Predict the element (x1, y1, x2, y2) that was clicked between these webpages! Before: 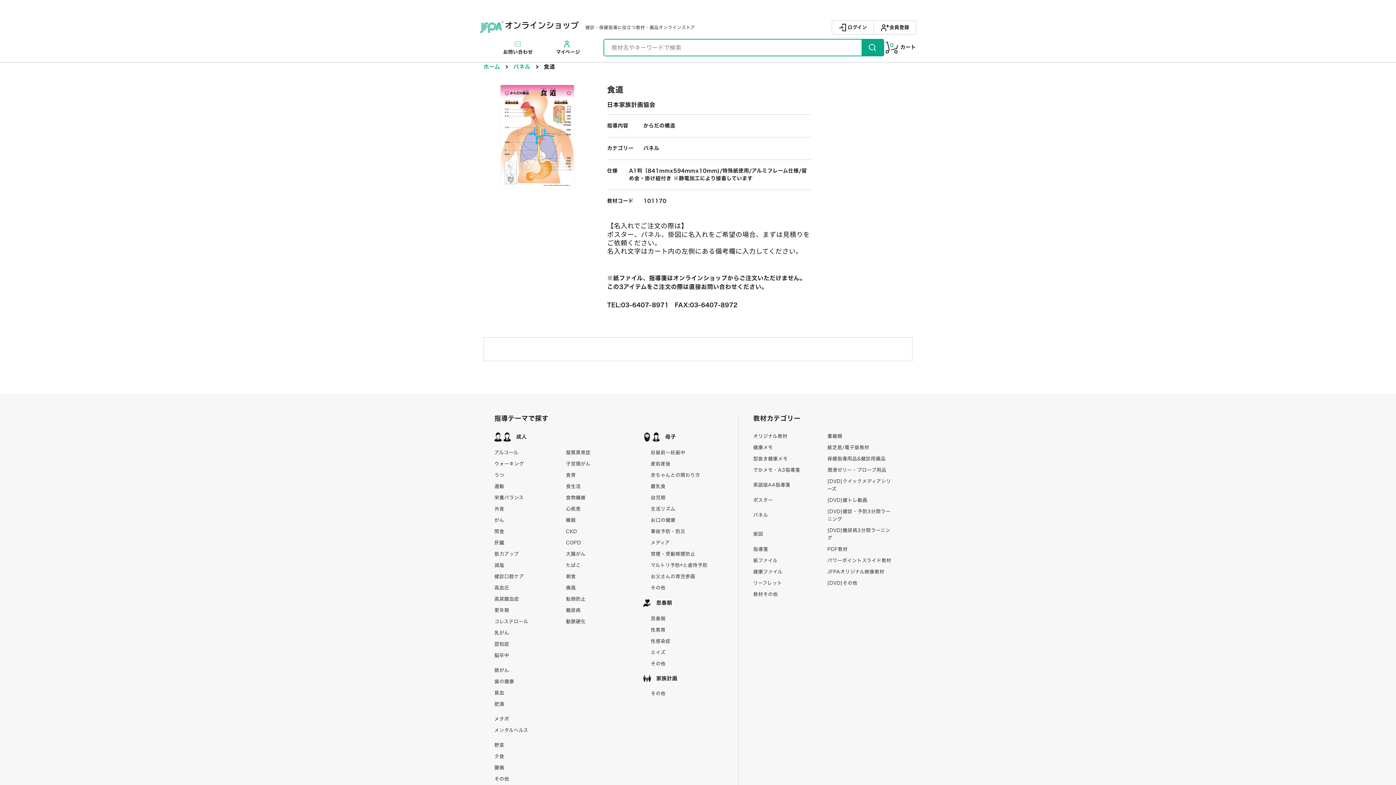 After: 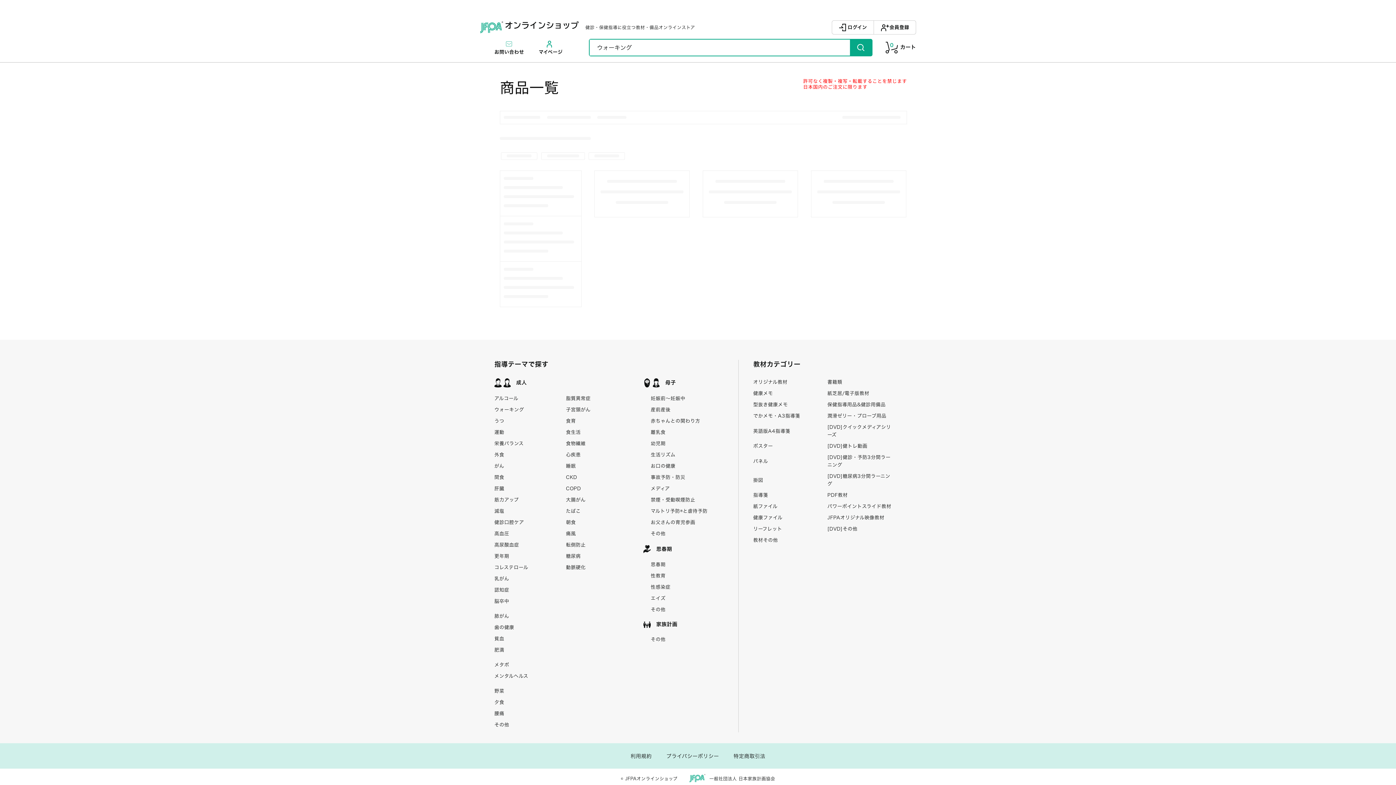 Action: label: ウォーキング bbox: (494, 460, 566, 467)